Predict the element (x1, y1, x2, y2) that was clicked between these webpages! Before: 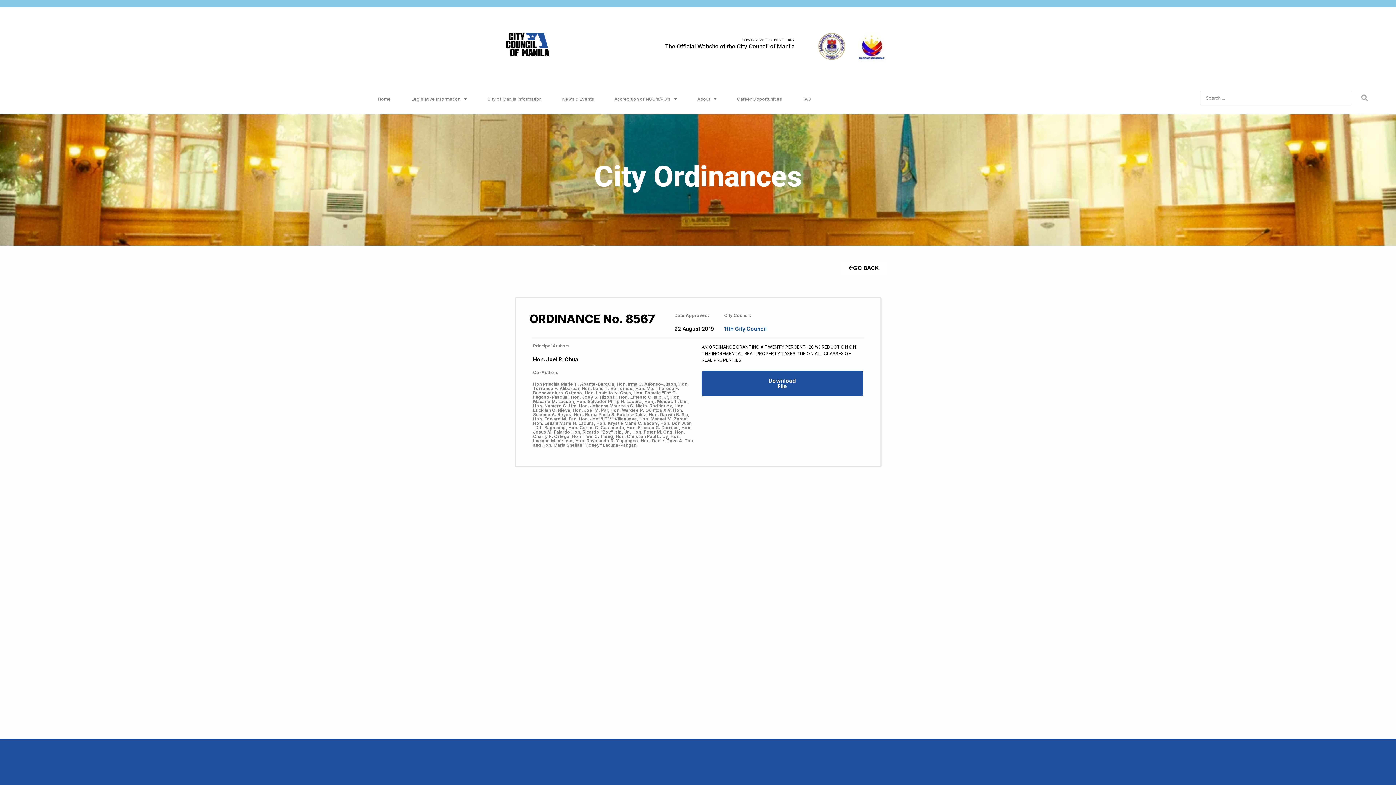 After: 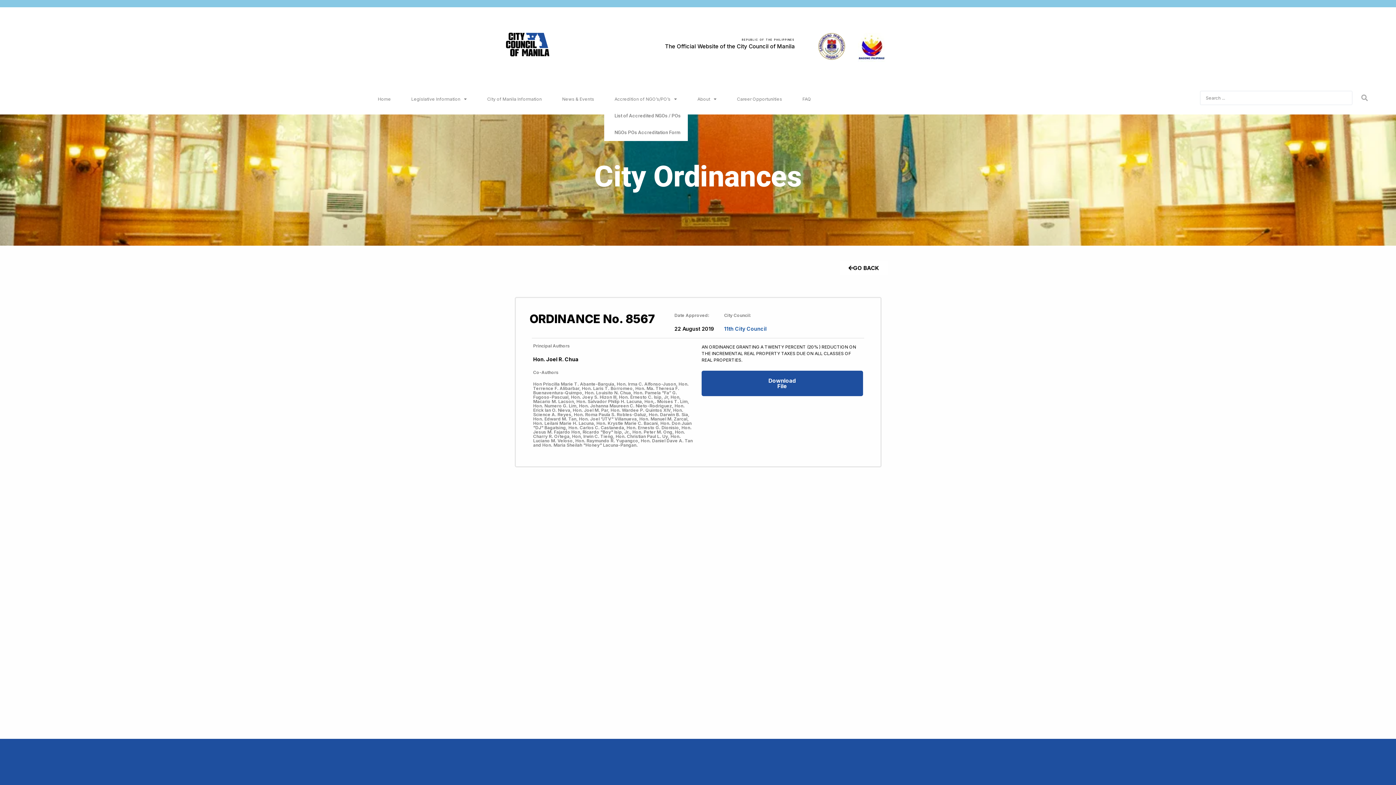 Action: bbox: (604, 90, 687, 107) label: Accredition of NGO’s/PO’s